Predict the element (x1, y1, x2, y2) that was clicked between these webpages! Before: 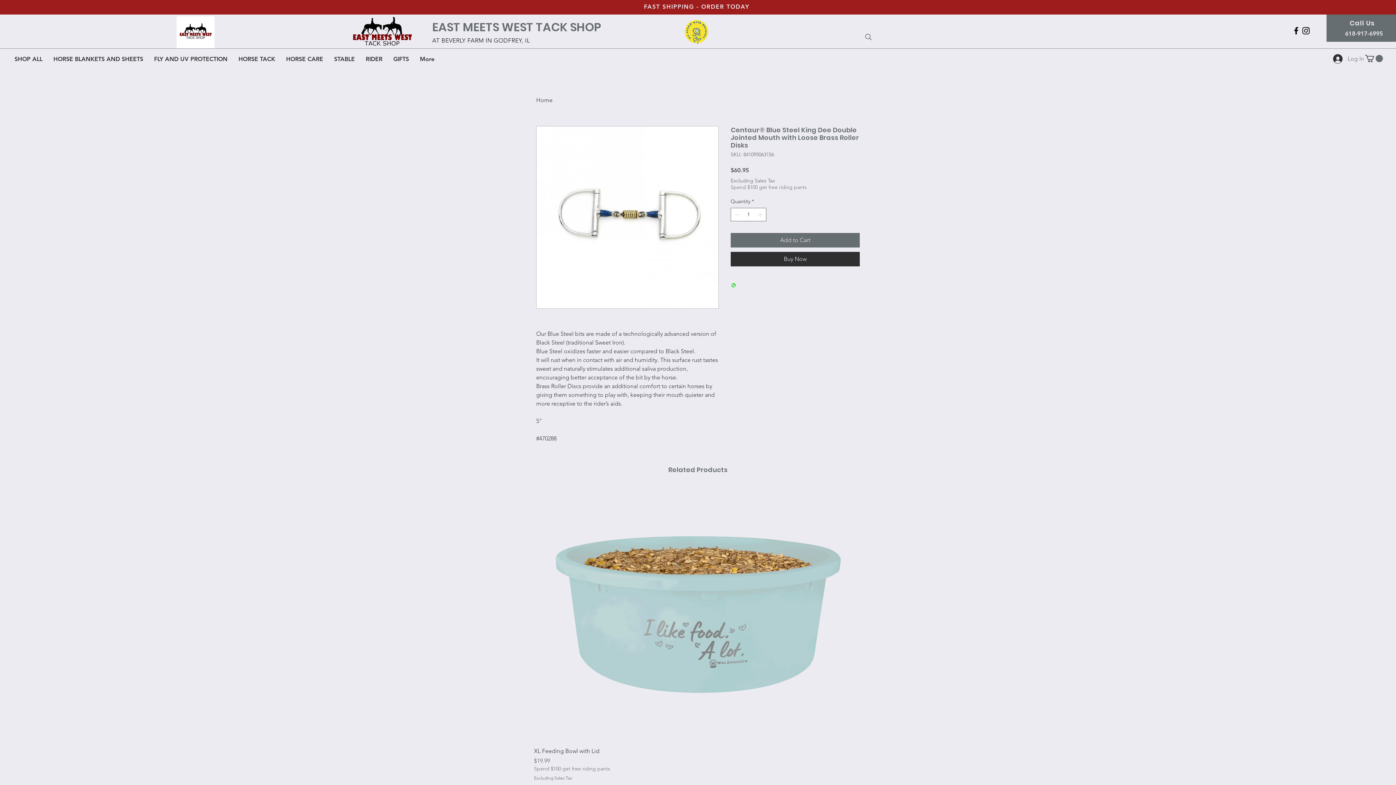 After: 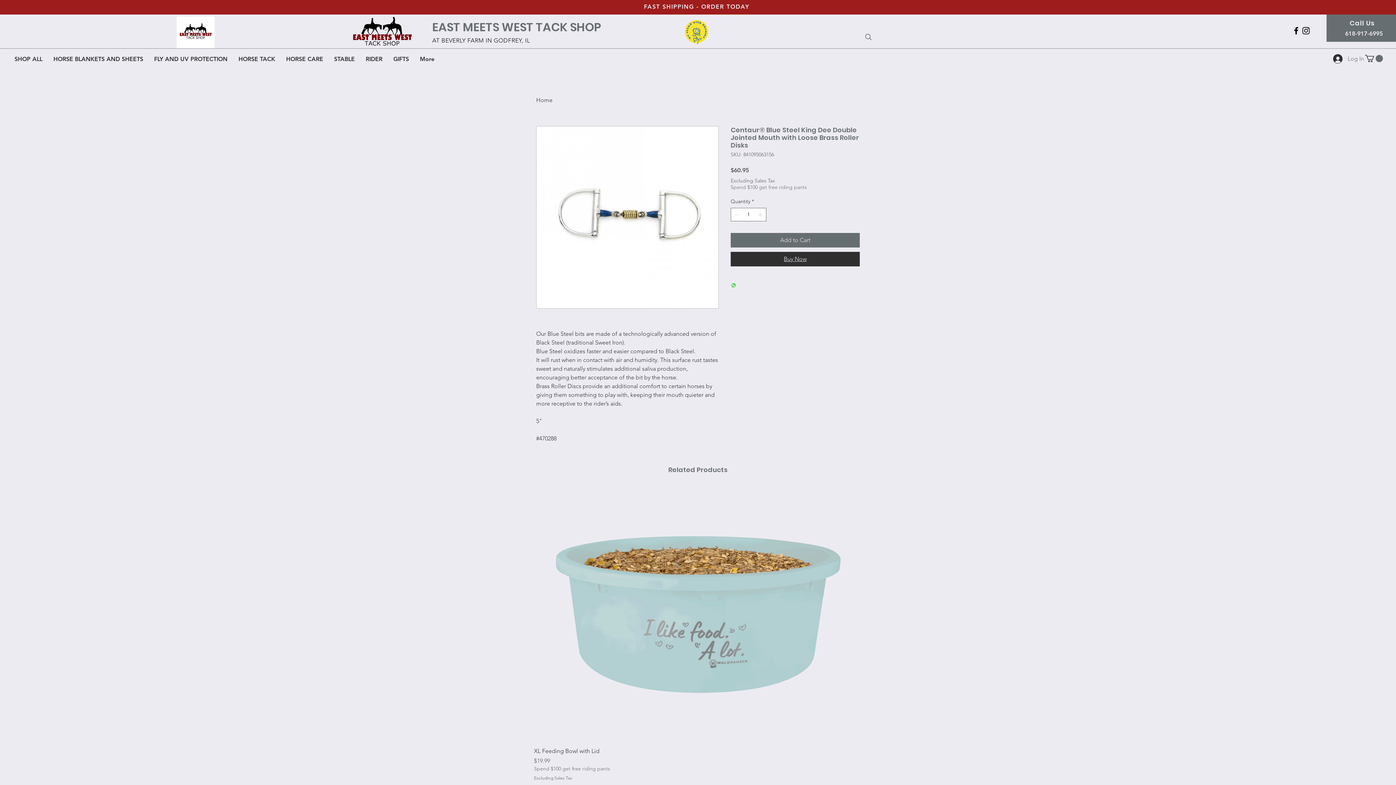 Action: bbox: (730, 252, 860, 266) label: Buy Now